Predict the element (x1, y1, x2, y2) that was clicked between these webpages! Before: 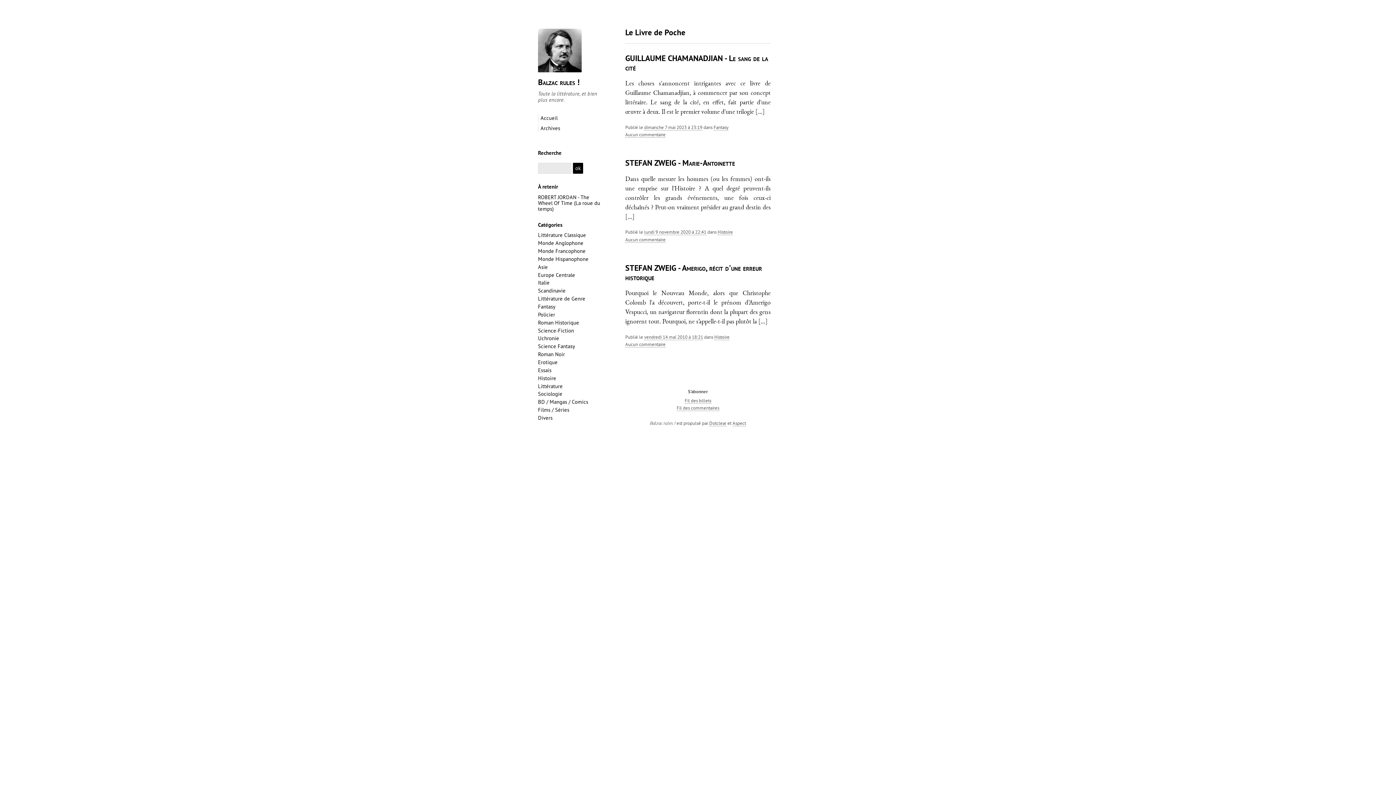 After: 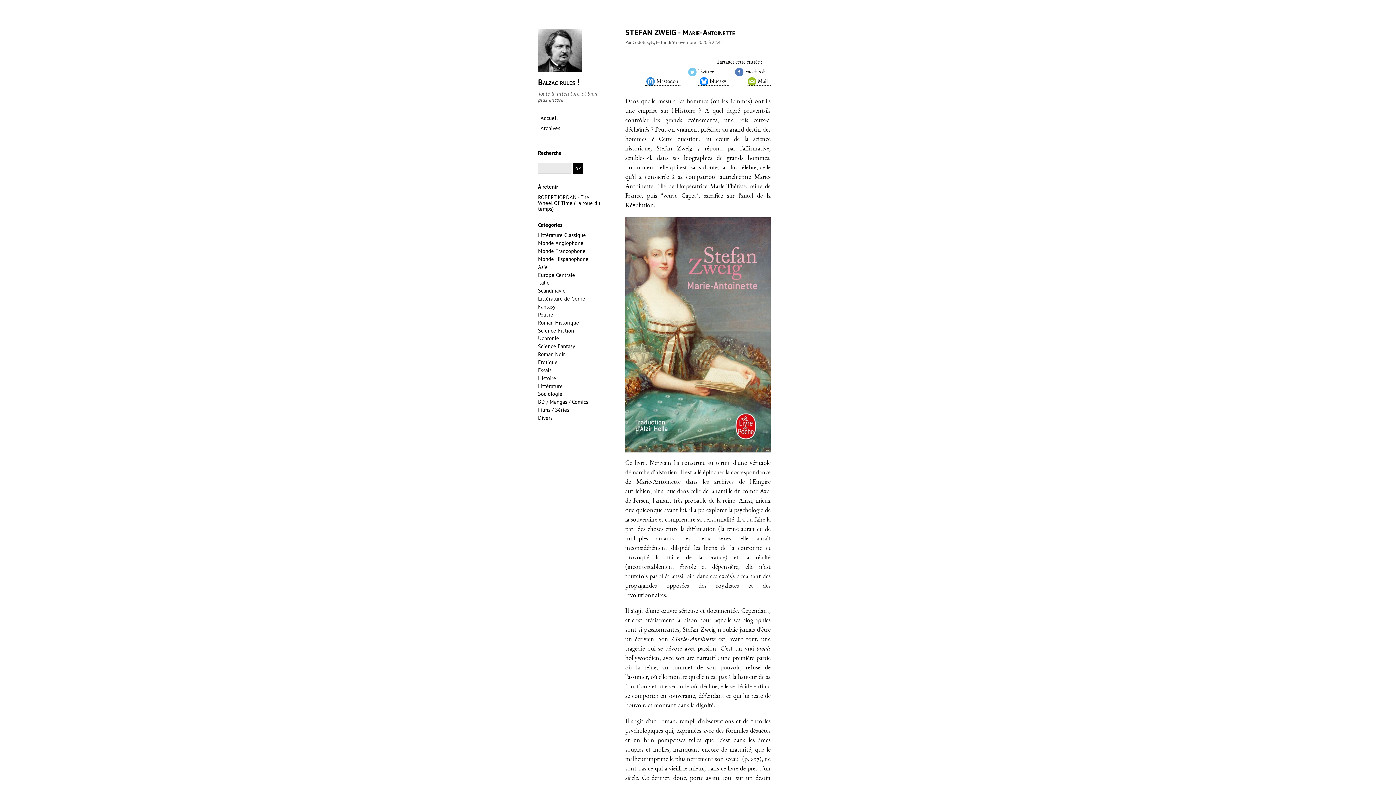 Action: bbox: (625, 158, 735, 168) label: STEFAN ZWEIG - Marie-Antoinette